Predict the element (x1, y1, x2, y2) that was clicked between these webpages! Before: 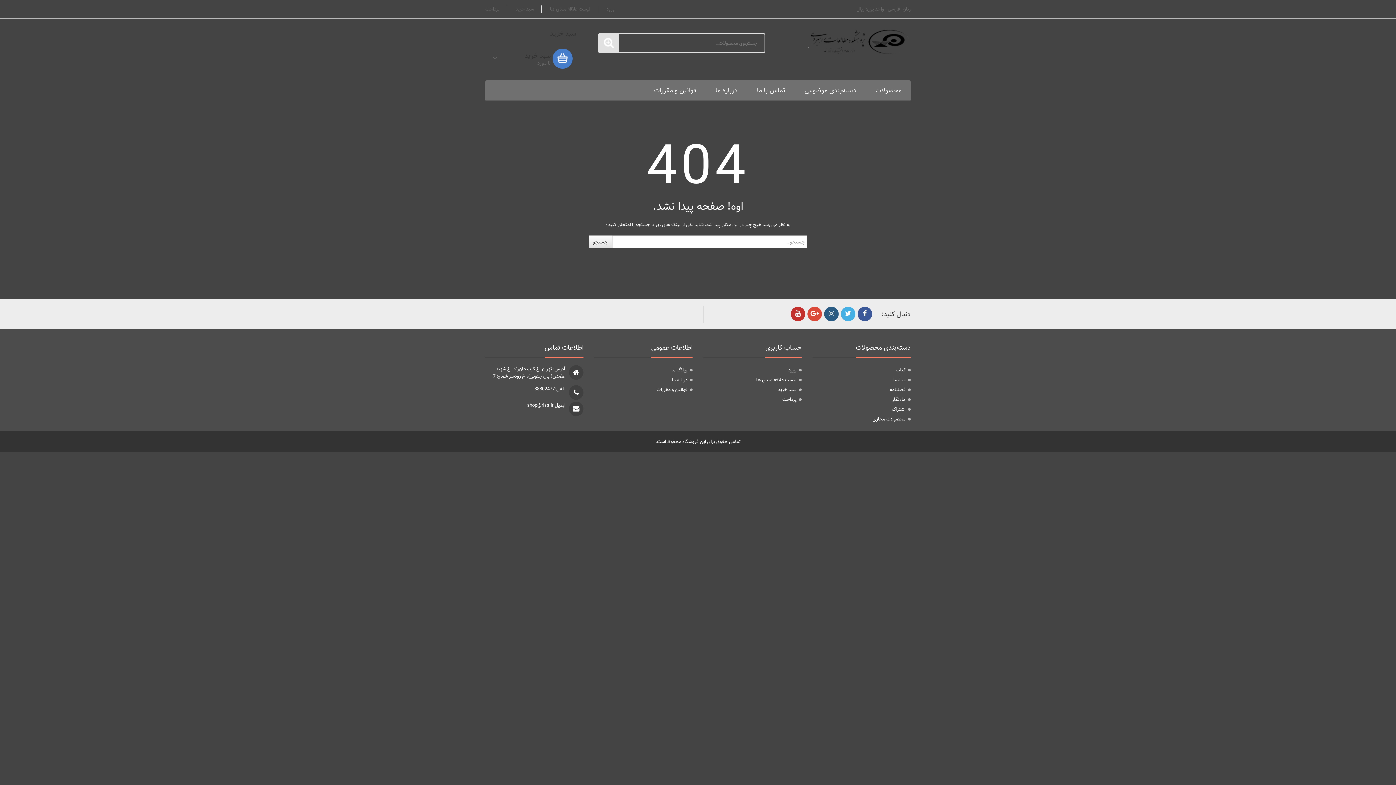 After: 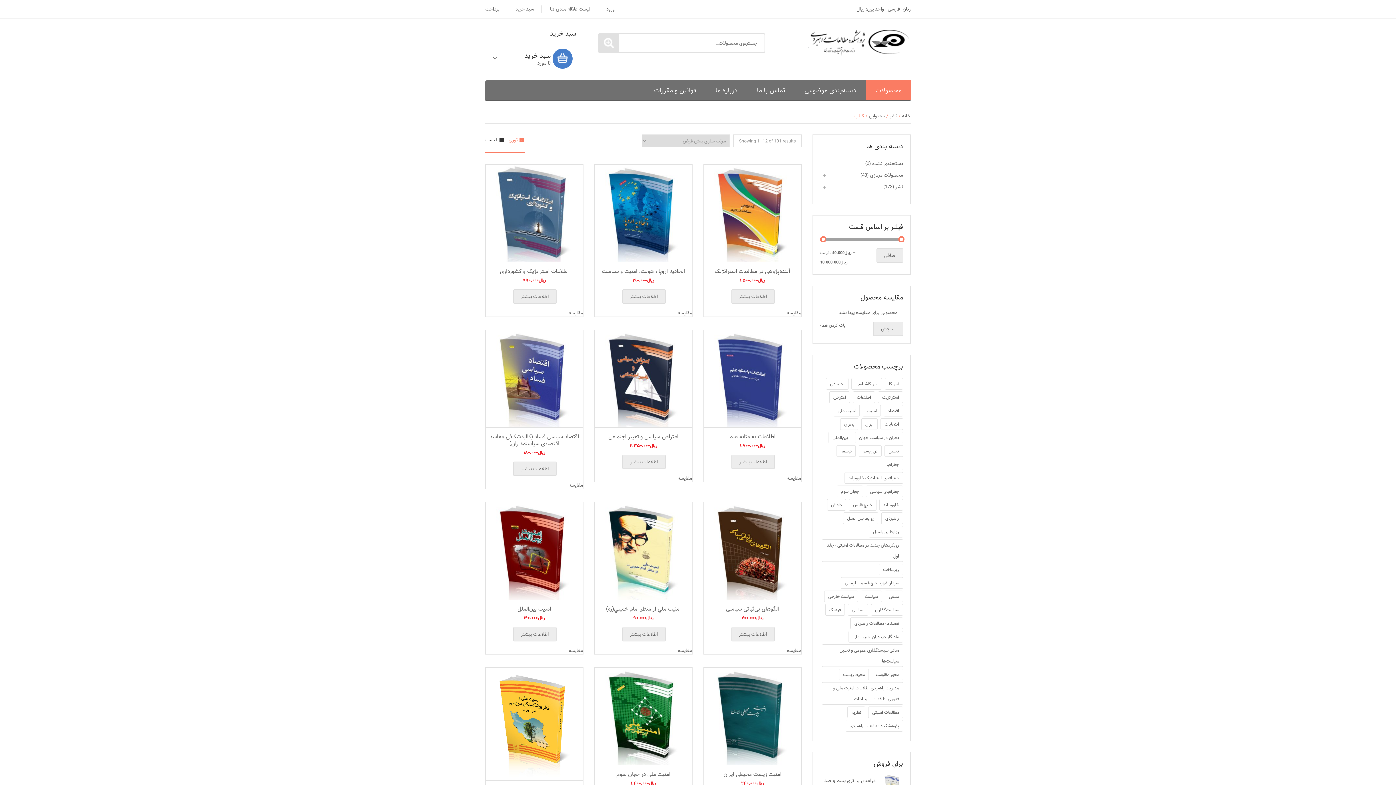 Action: bbox: (896, 366, 910, 374) label: کتاب